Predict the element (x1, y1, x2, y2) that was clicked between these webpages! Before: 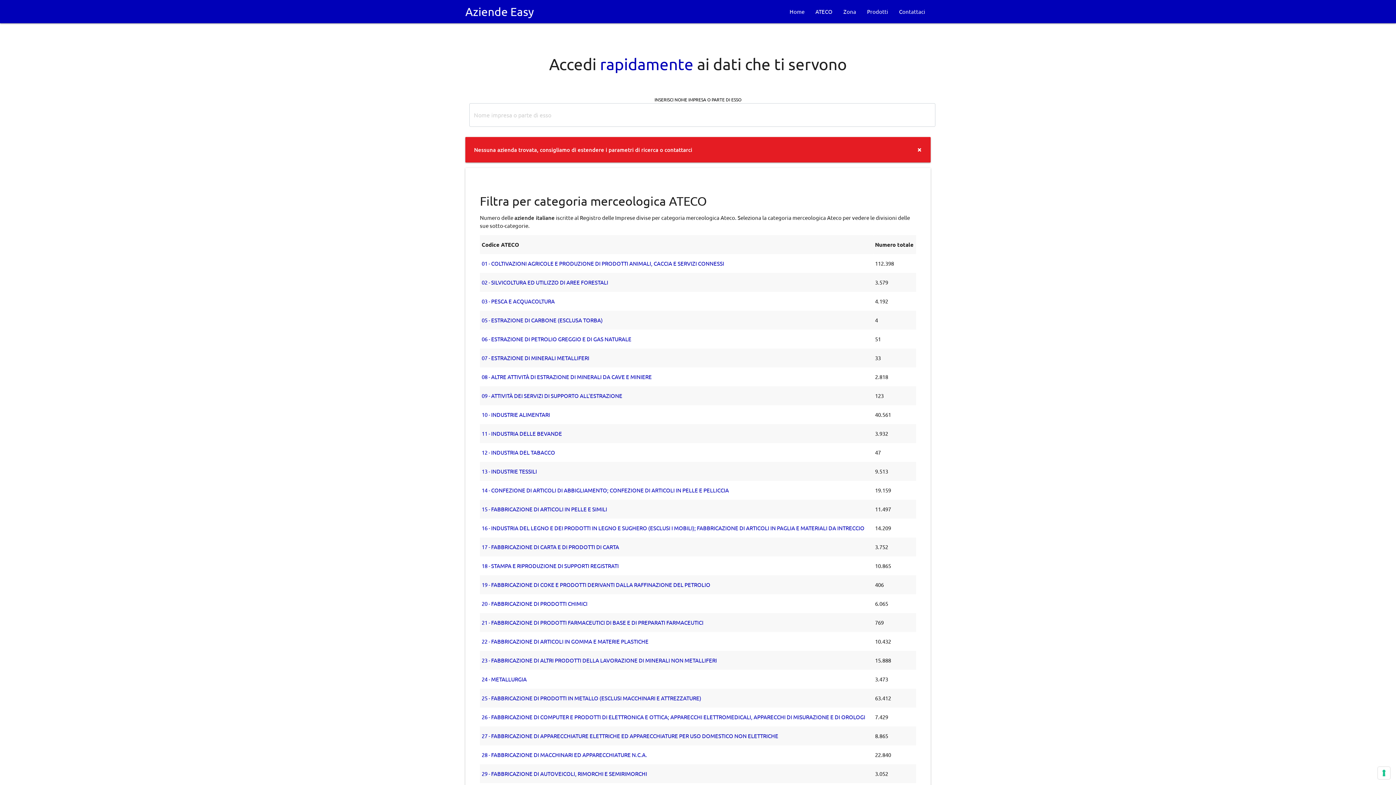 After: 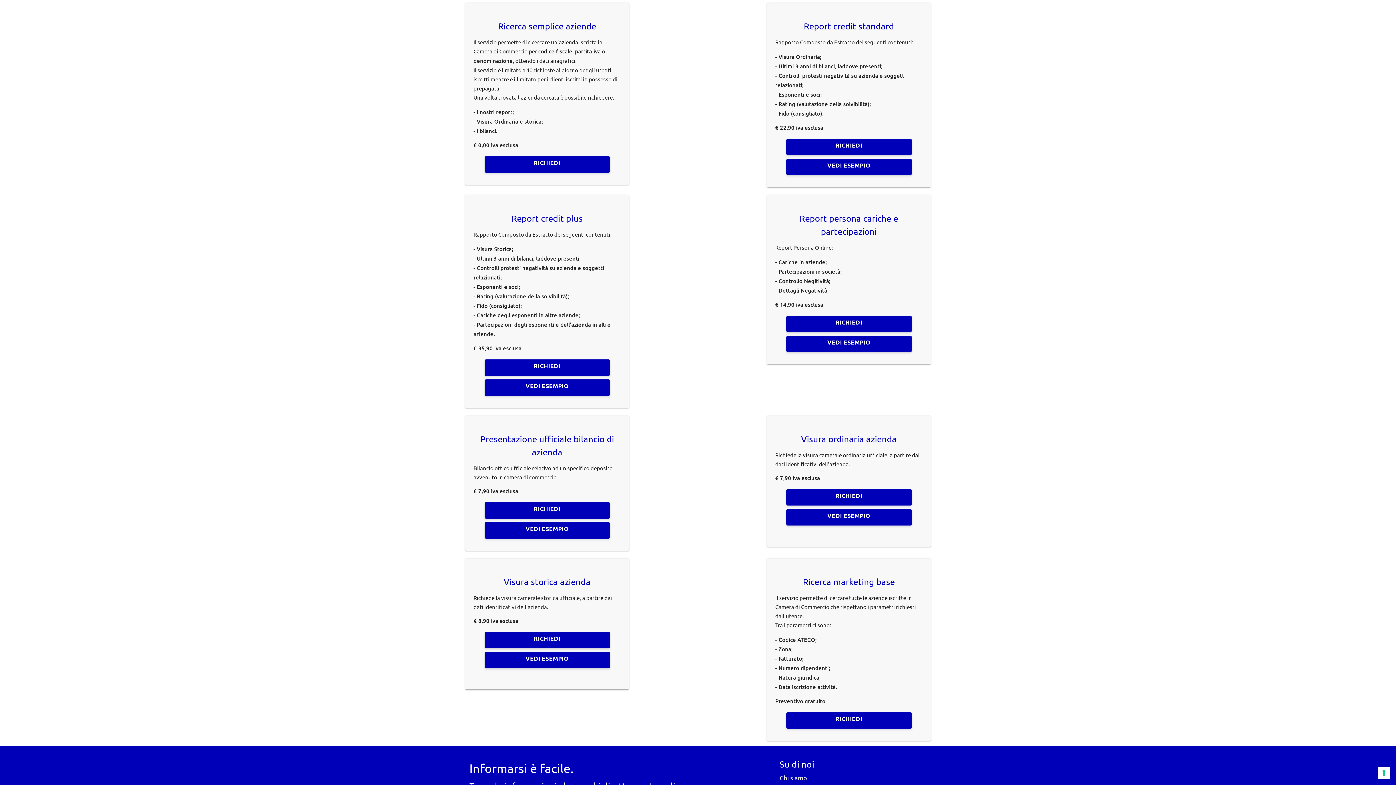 Action: bbox: (861, 0, 893, 23) label: Prodotti